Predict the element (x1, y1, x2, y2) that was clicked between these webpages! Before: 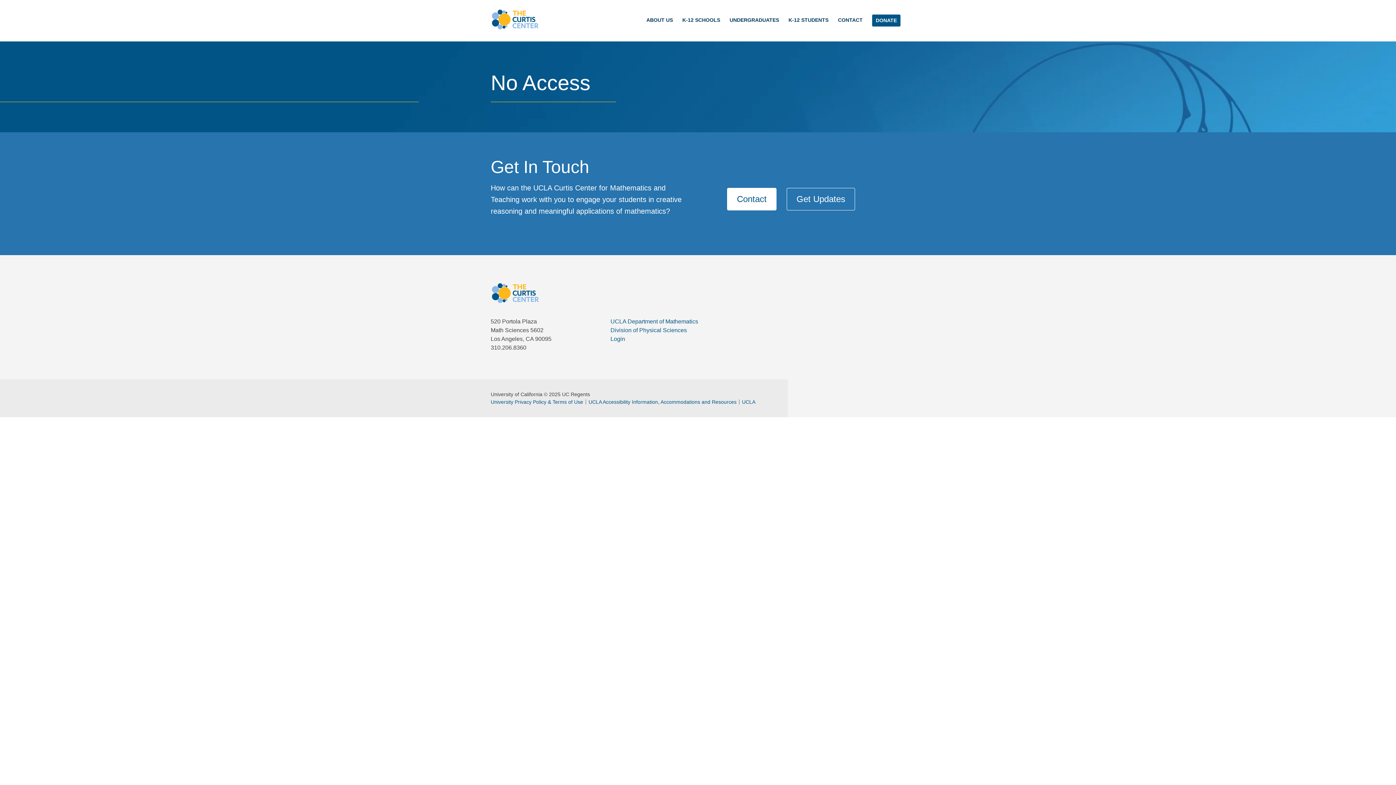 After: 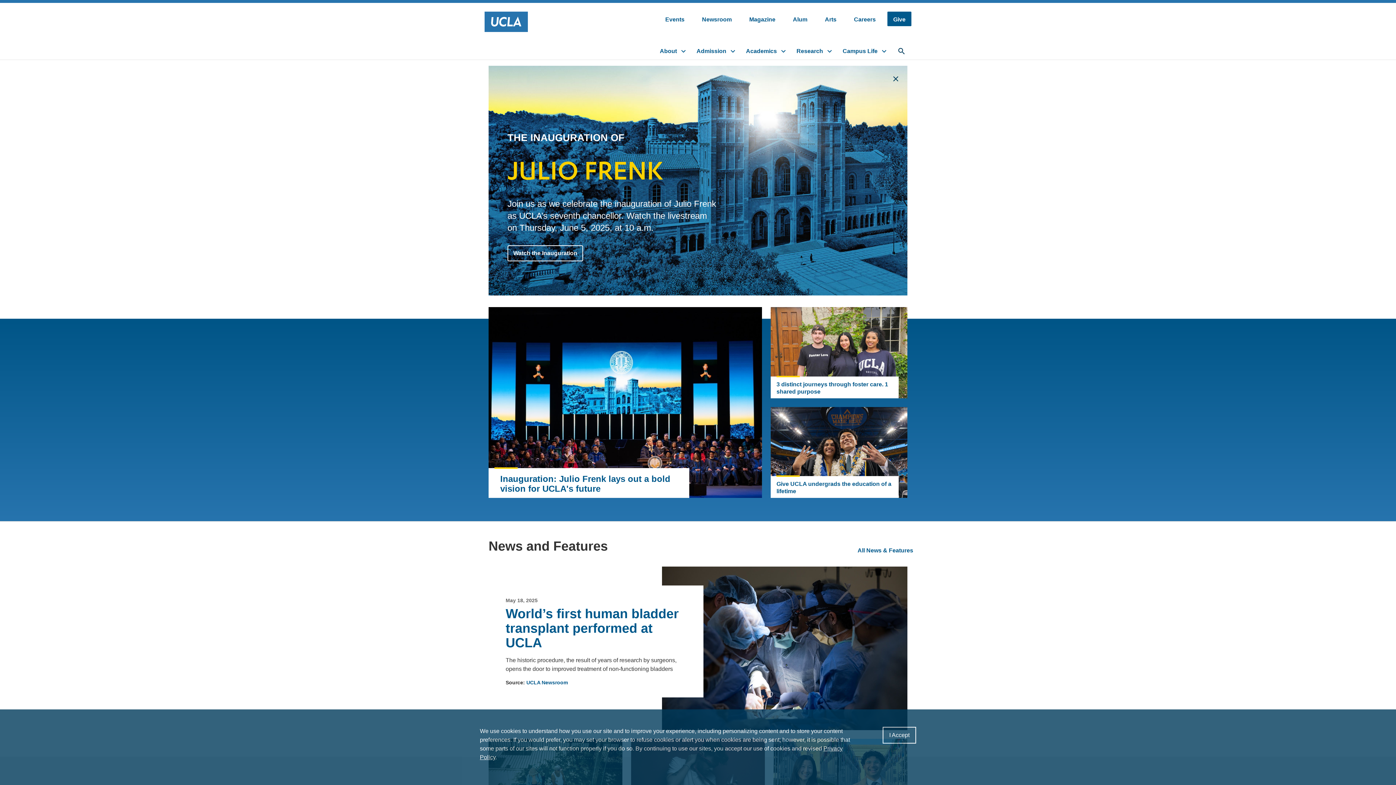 Action: label: UCLA bbox: (736, 398, 755, 406)